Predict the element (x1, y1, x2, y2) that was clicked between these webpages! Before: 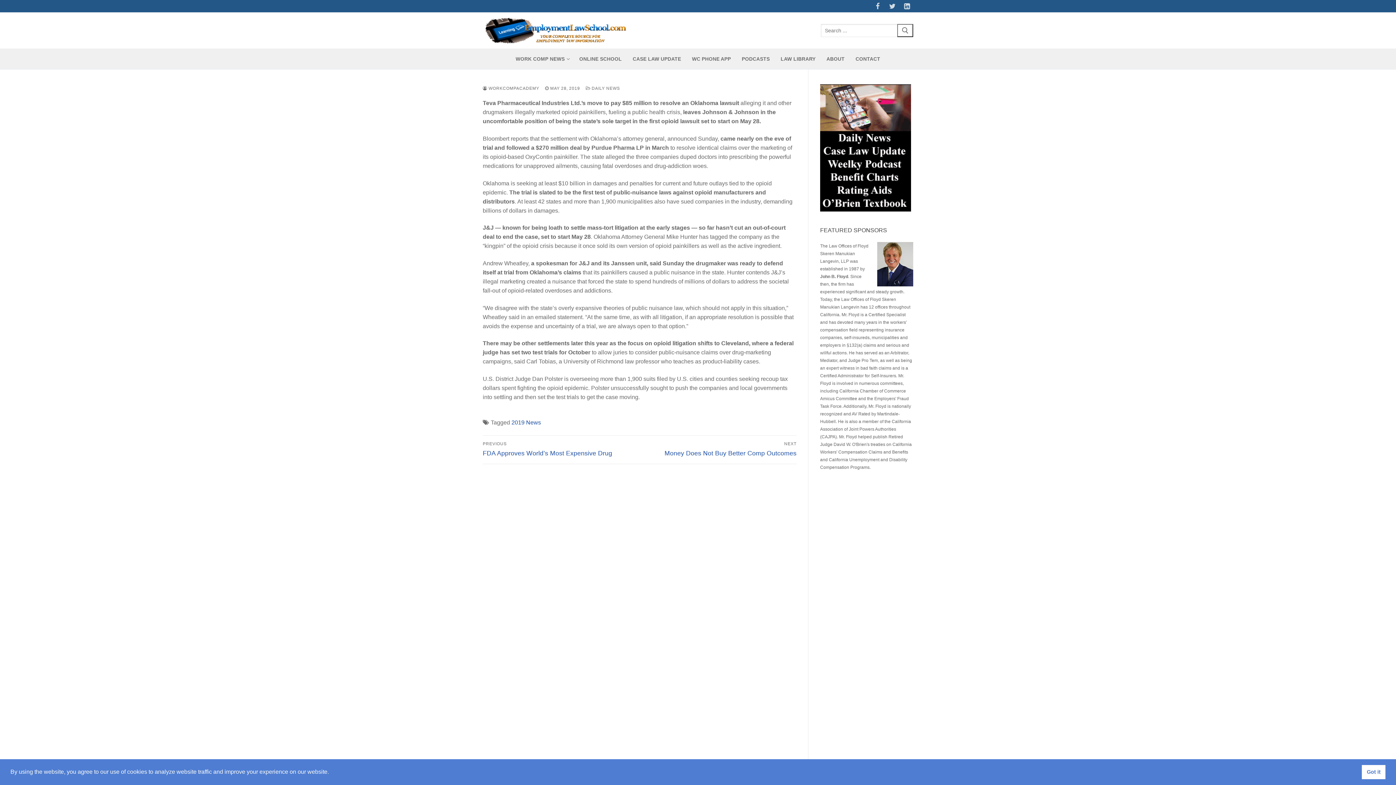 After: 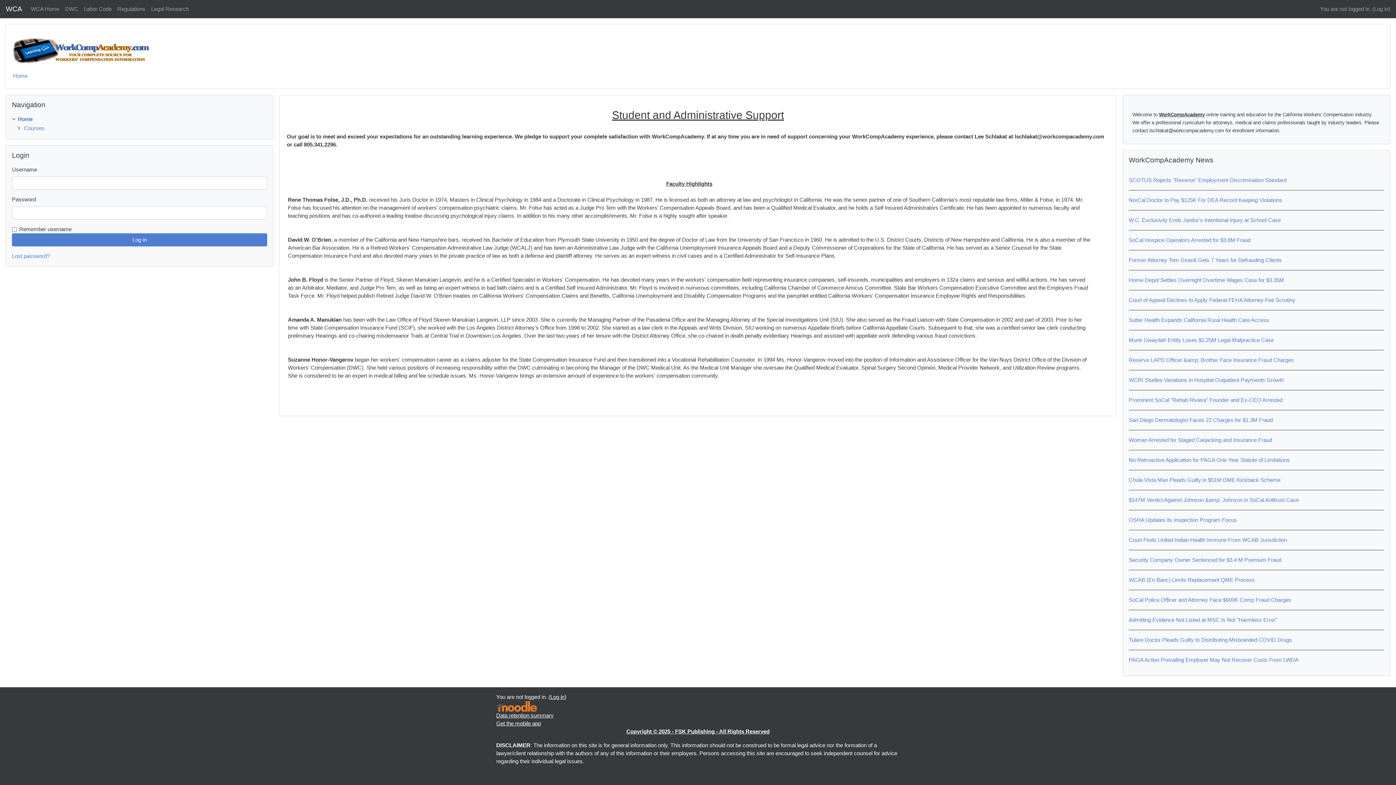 Action: label: ONLINE SCHOOL bbox: (574, 52, 626, 65)